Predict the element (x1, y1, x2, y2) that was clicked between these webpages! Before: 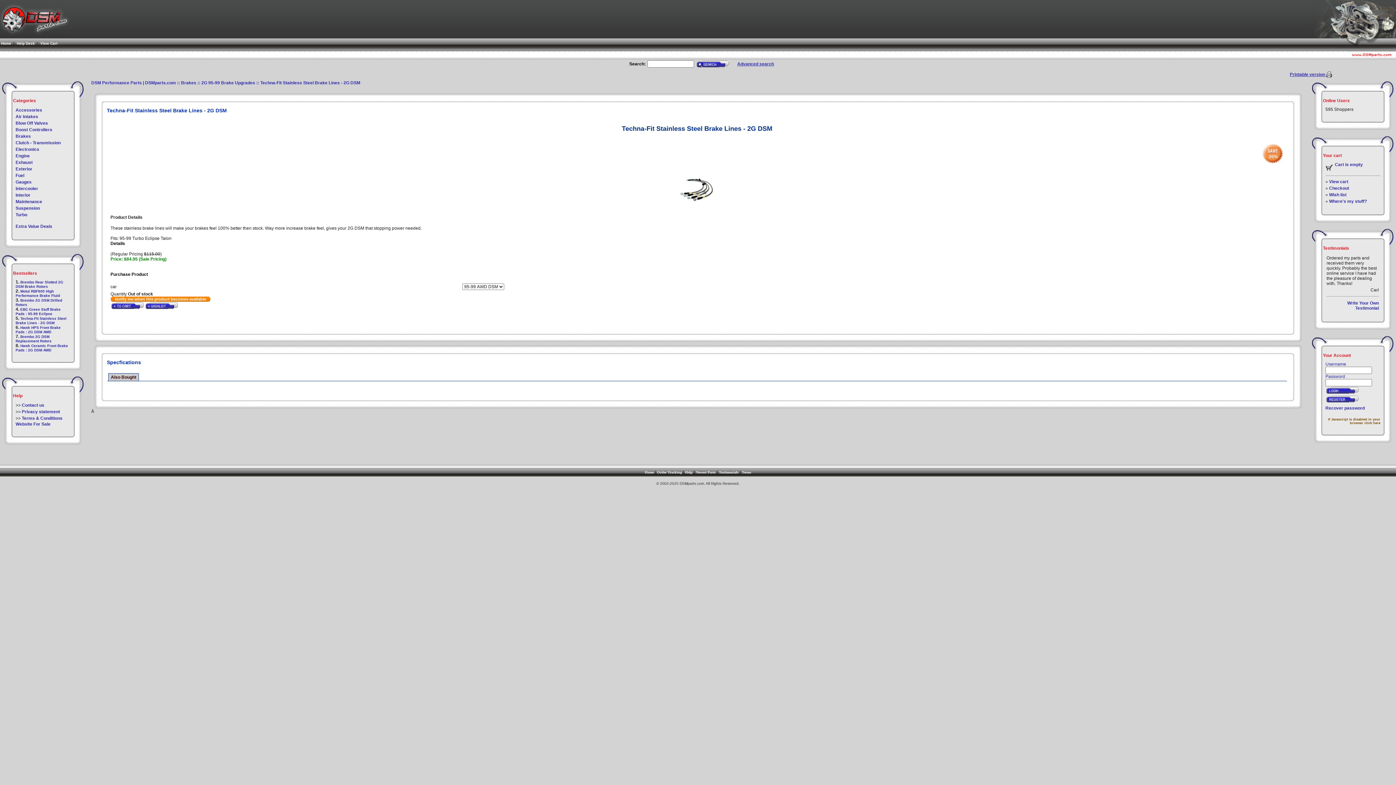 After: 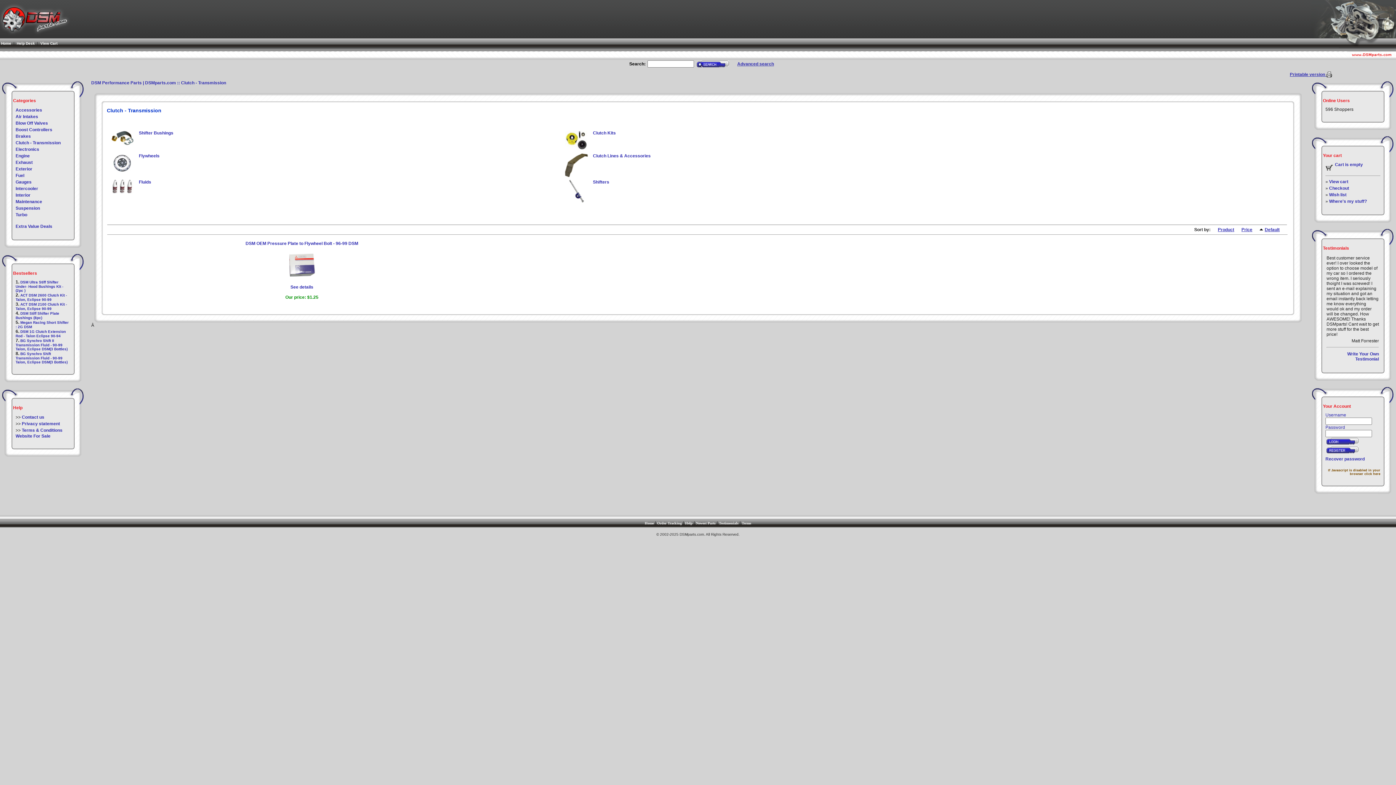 Action: label: Clutch - Transmission bbox: (15, 140, 60, 145)